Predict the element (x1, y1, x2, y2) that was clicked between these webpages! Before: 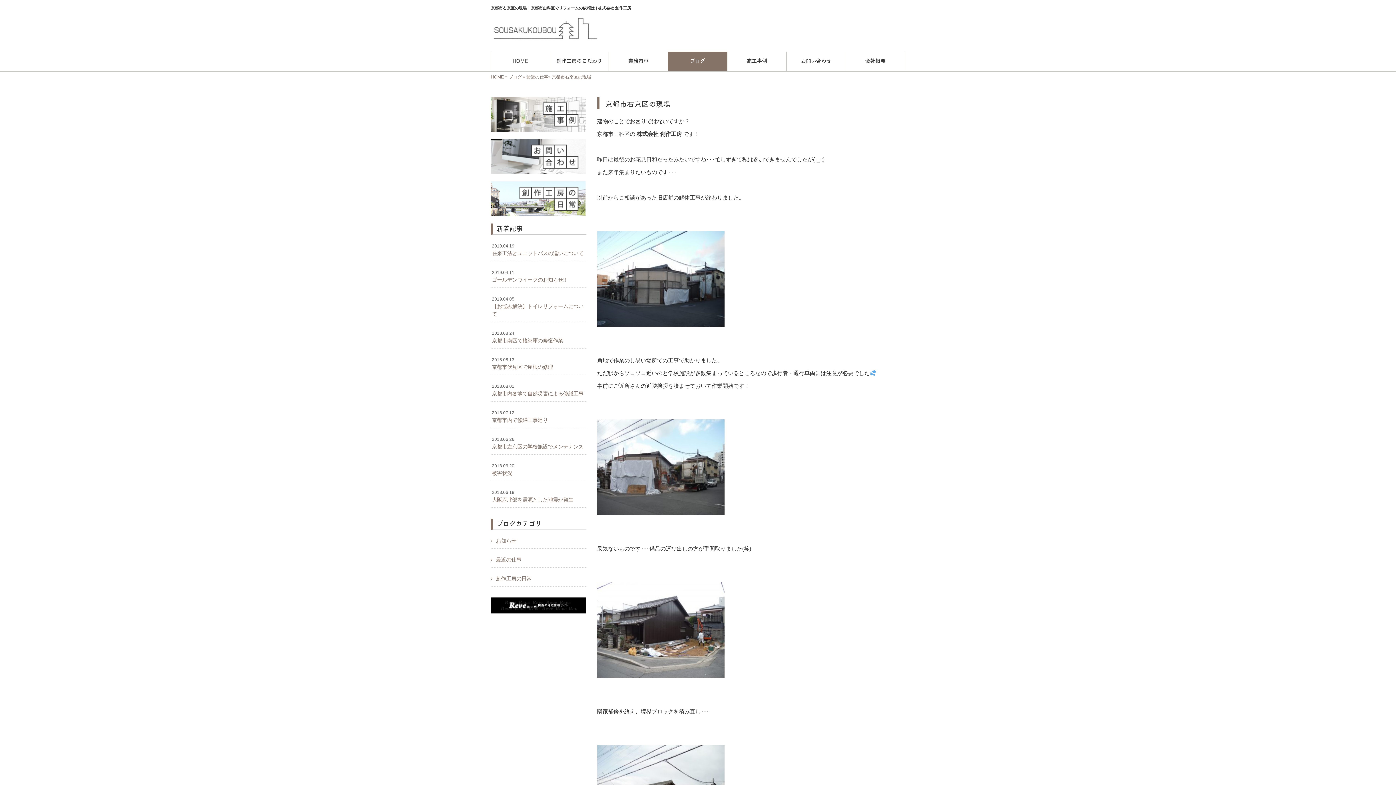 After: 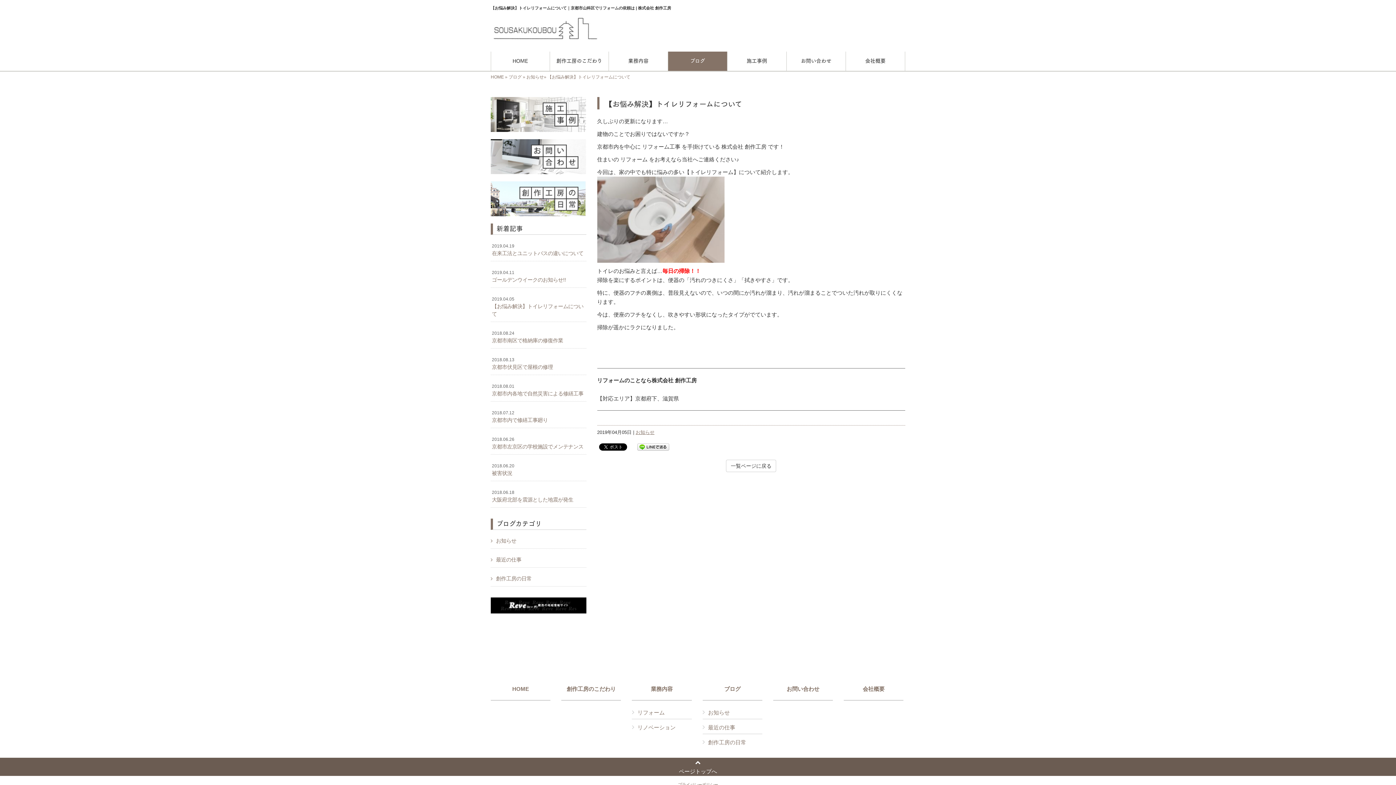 Action: label: 2019.04.05
【お悩み解決】トイレリフォームについて bbox: (490, 291, 586, 321)